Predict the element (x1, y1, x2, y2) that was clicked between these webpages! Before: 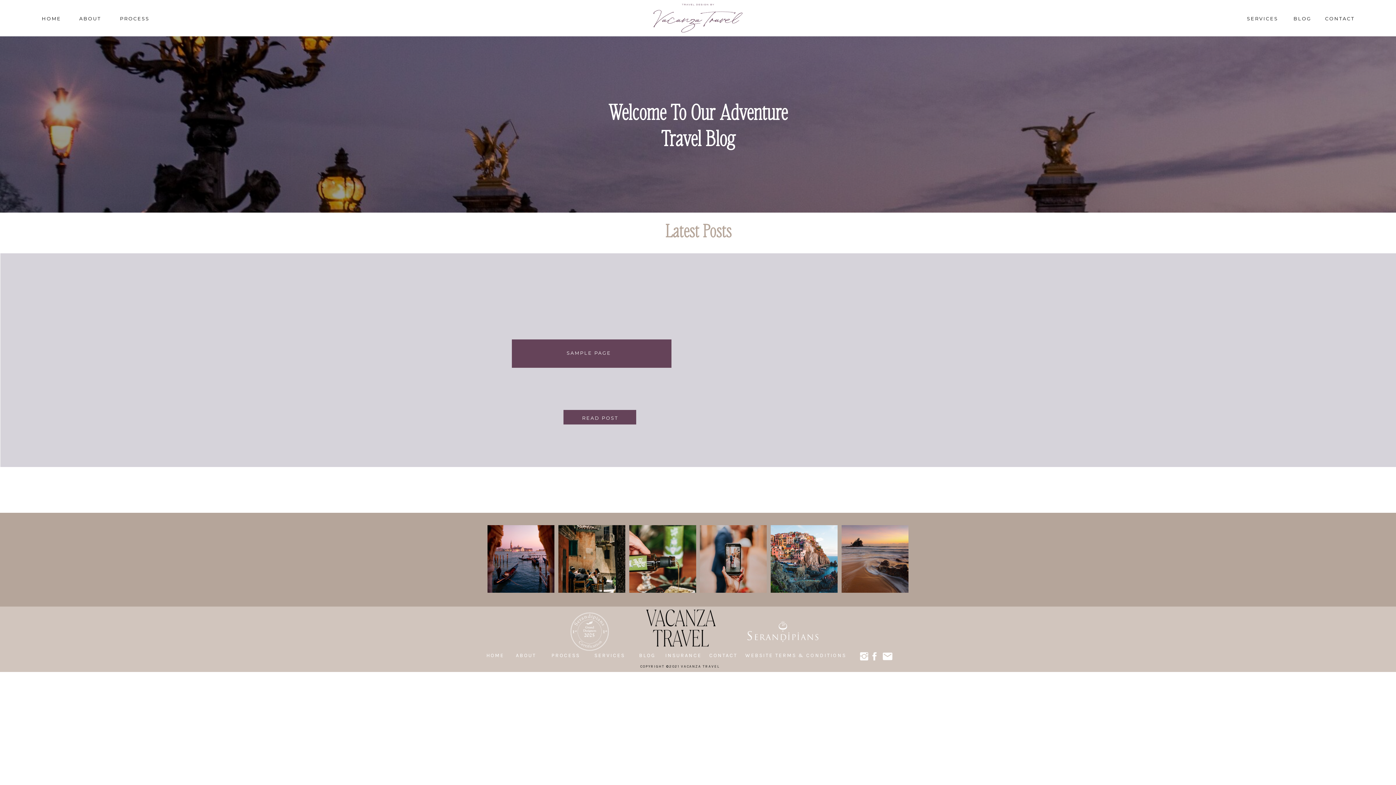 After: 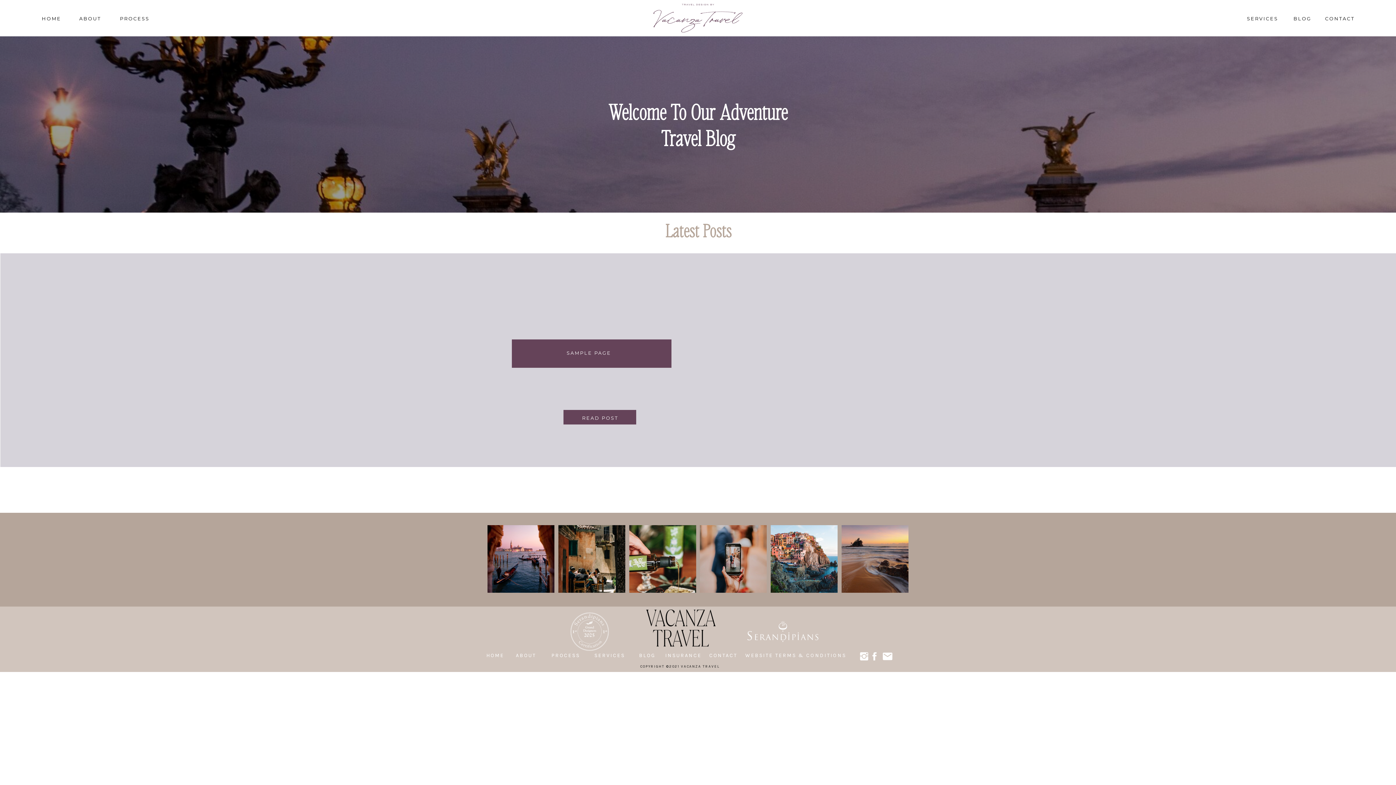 Action: bbox: (744, 618, 821, 644)